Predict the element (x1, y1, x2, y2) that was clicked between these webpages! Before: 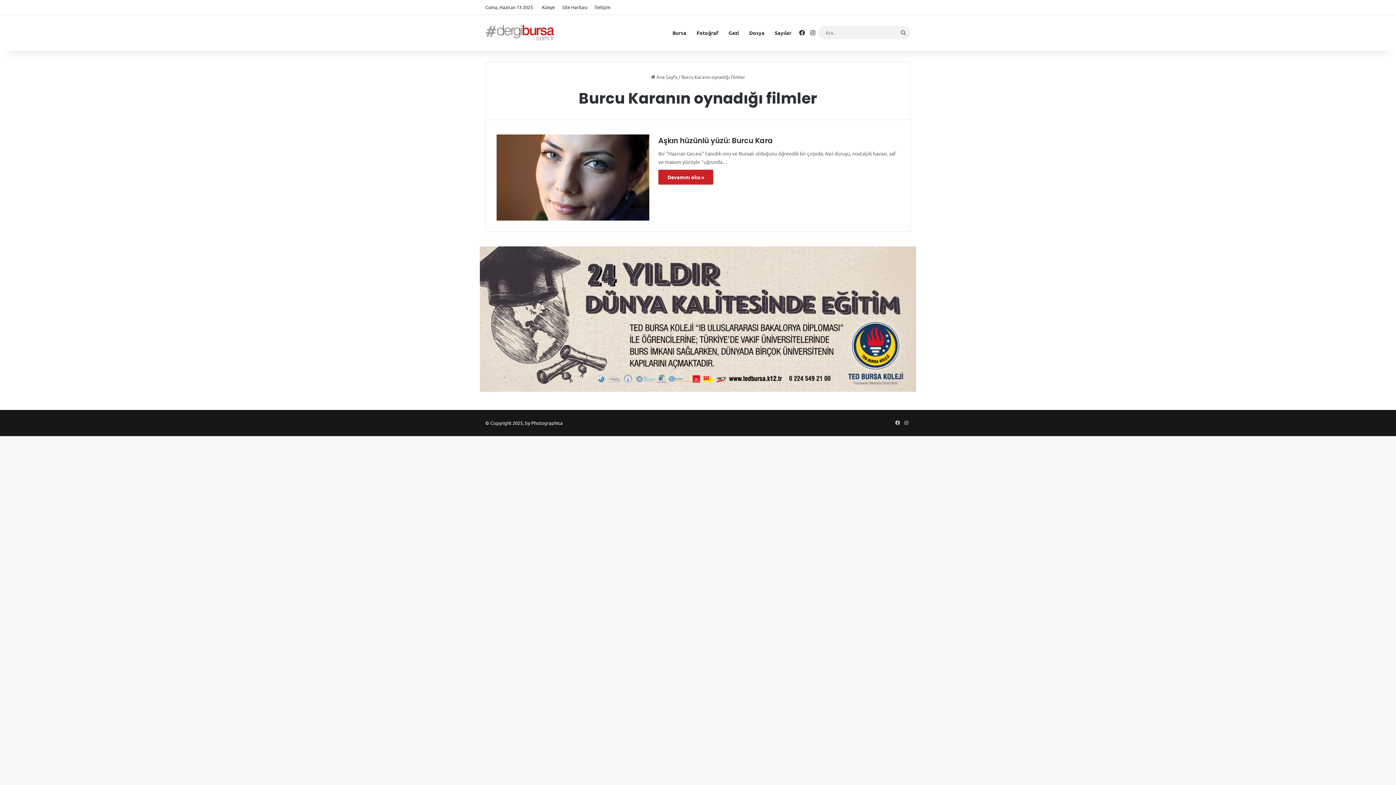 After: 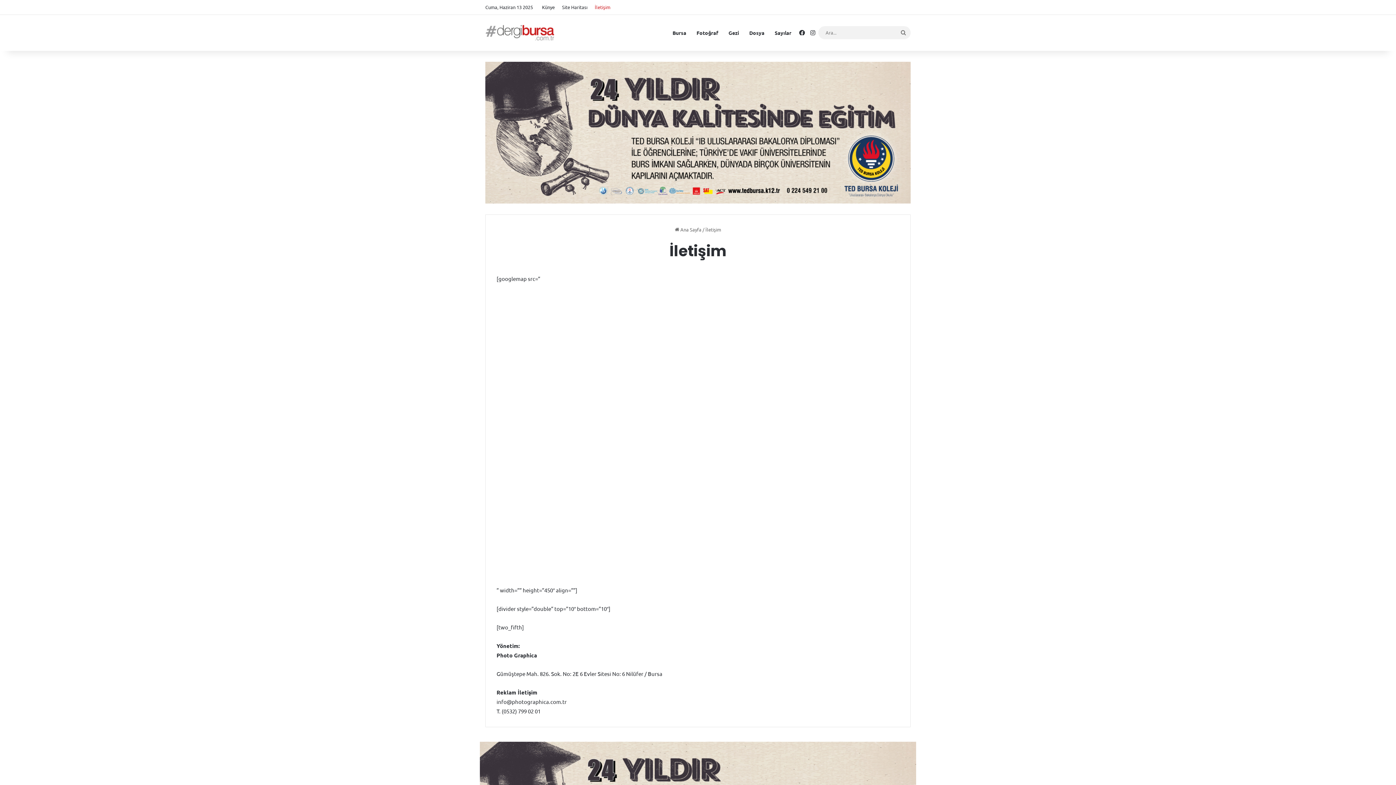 Action: bbox: (591, 0, 614, 14) label: İletişim